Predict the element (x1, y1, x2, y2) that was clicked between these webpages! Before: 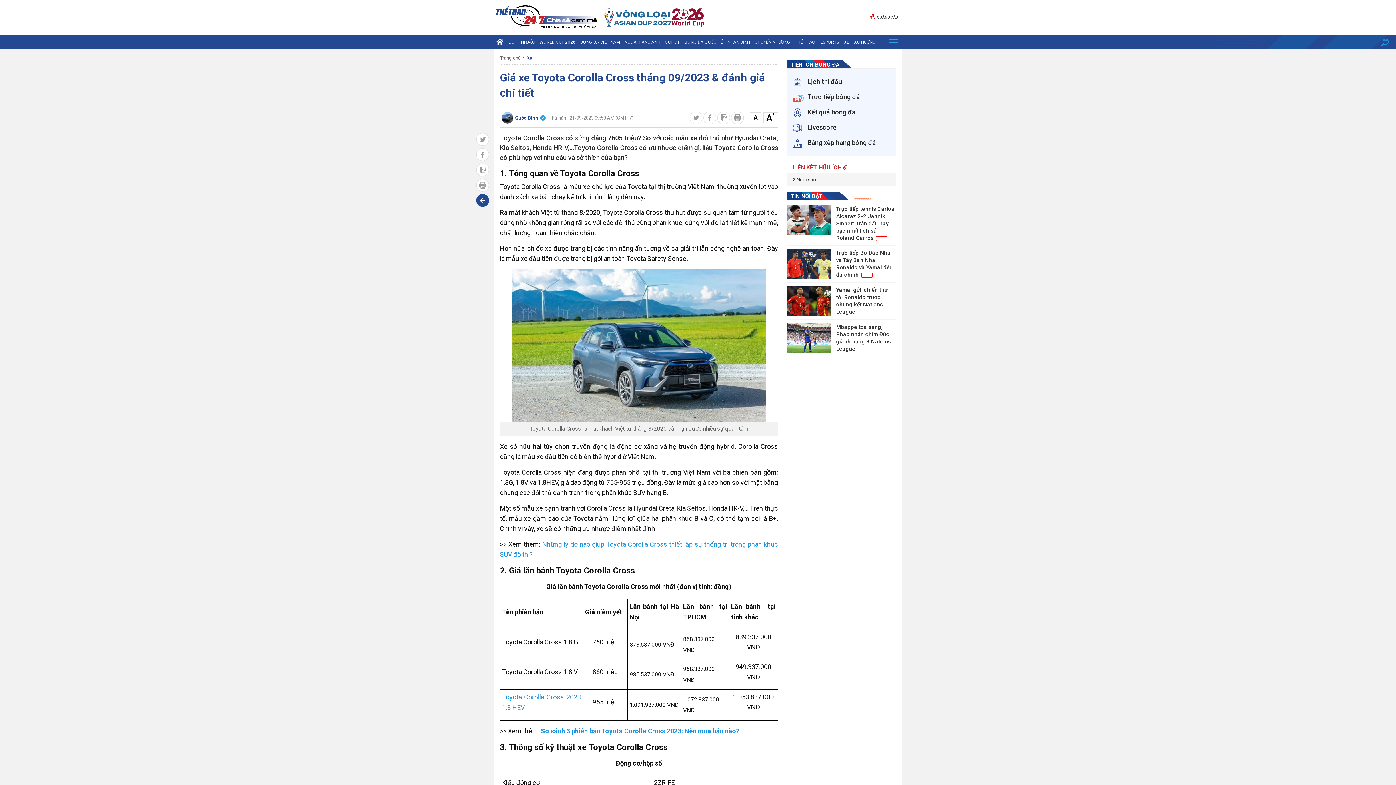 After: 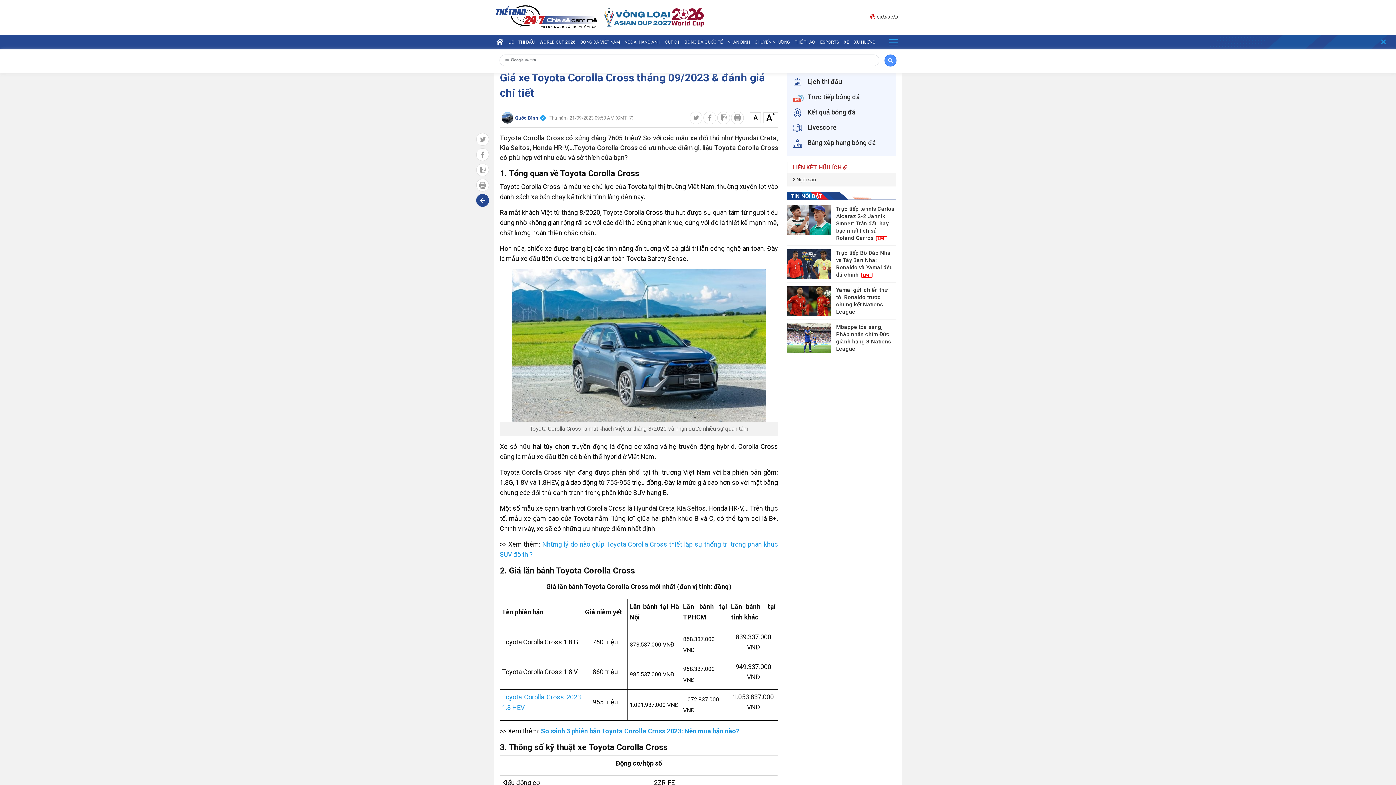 Action: bbox: (1381, 38, 1389, 46)